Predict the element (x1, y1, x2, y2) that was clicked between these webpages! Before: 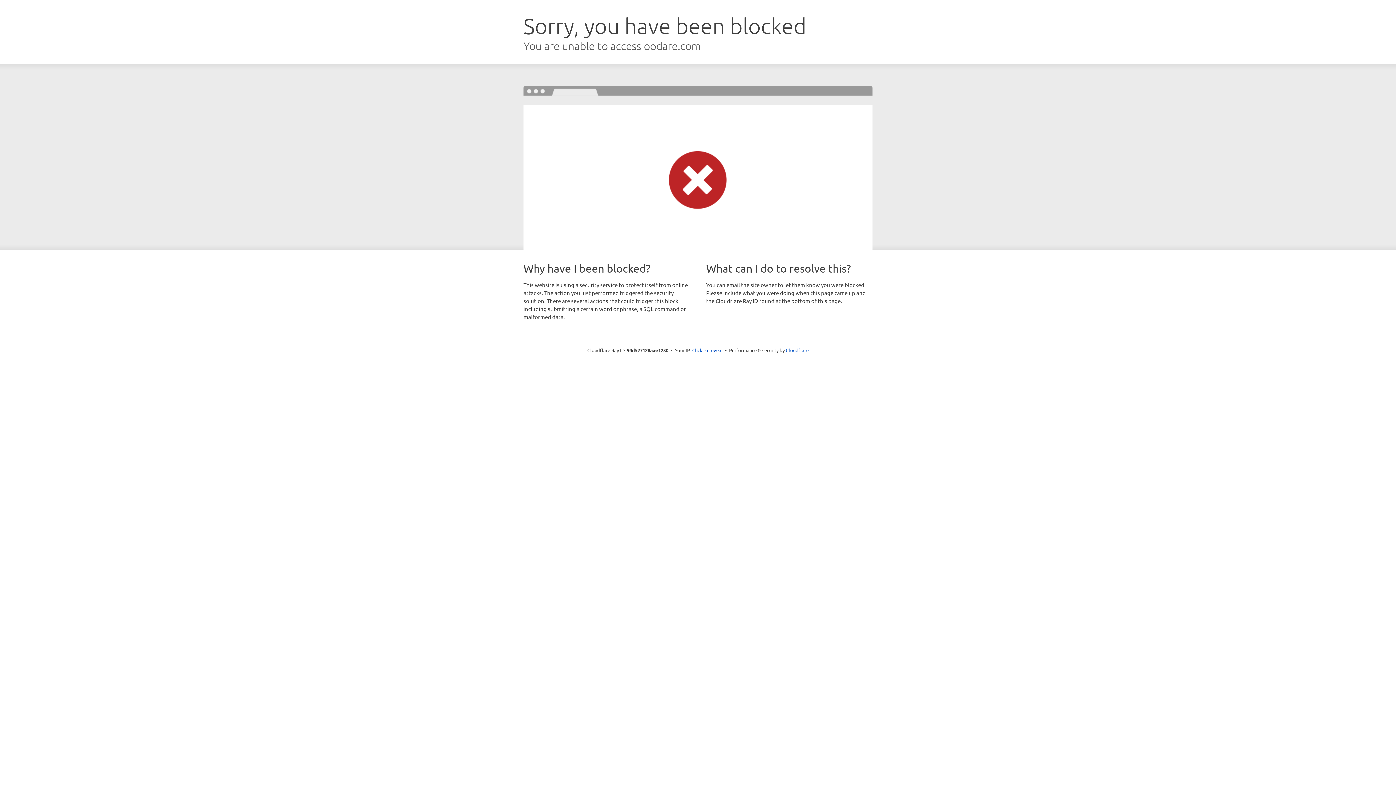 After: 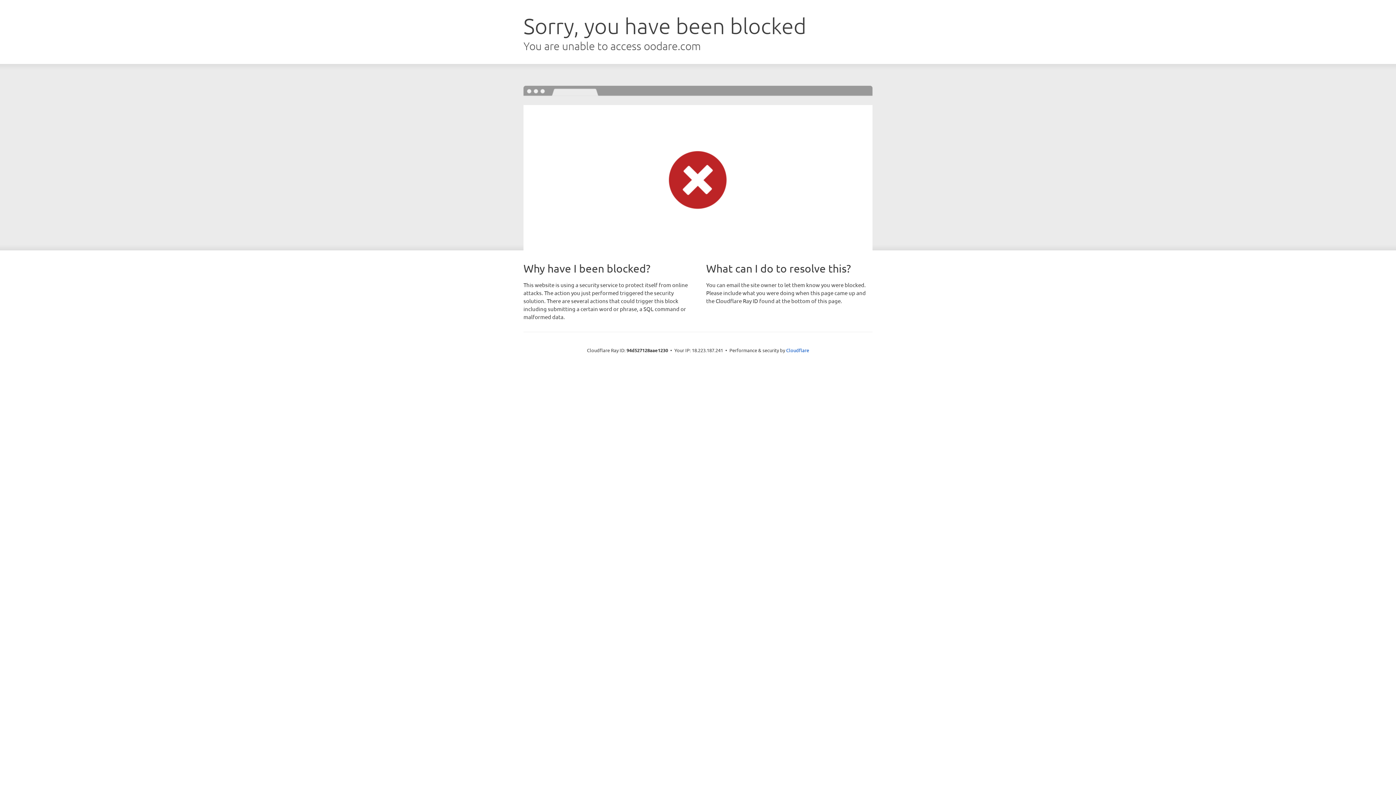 Action: bbox: (692, 346, 722, 353) label: Click to reveal